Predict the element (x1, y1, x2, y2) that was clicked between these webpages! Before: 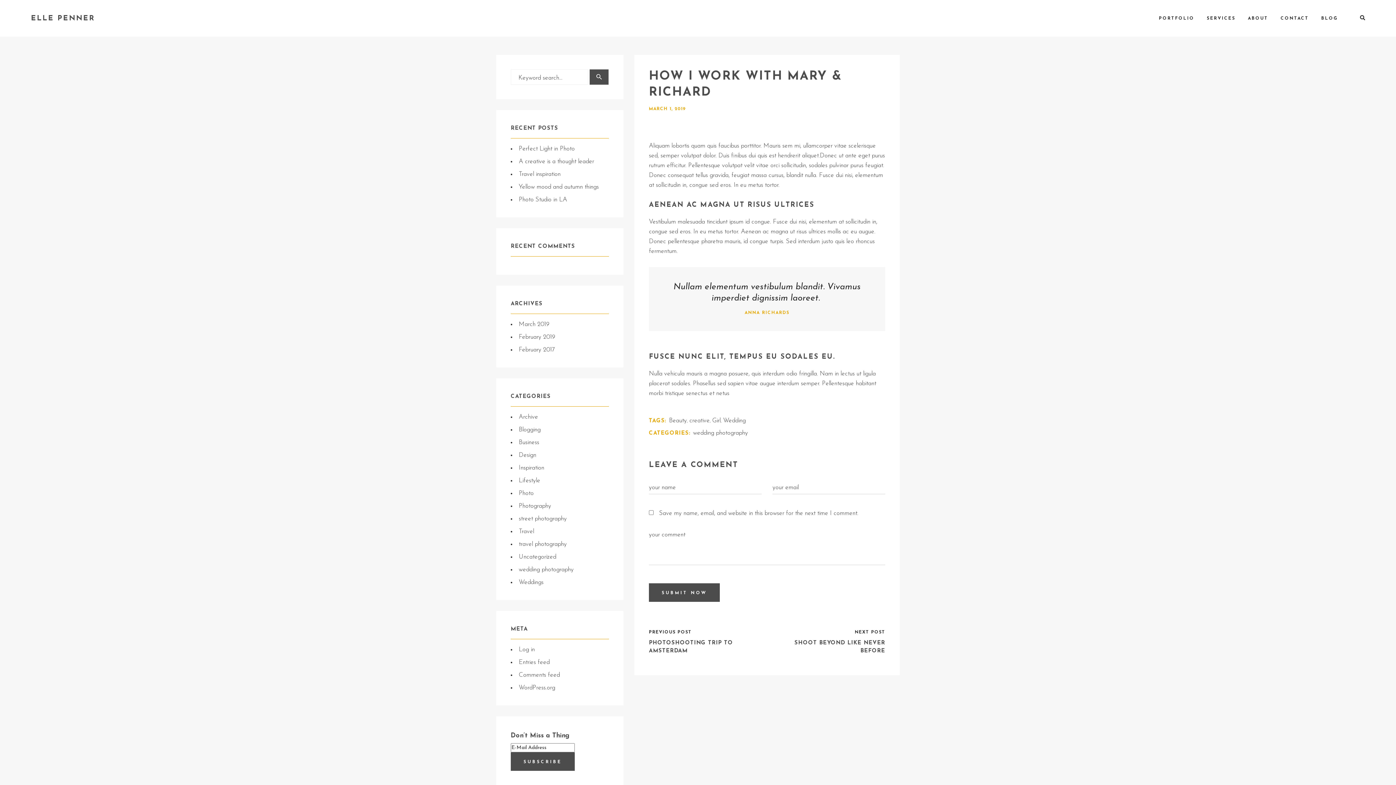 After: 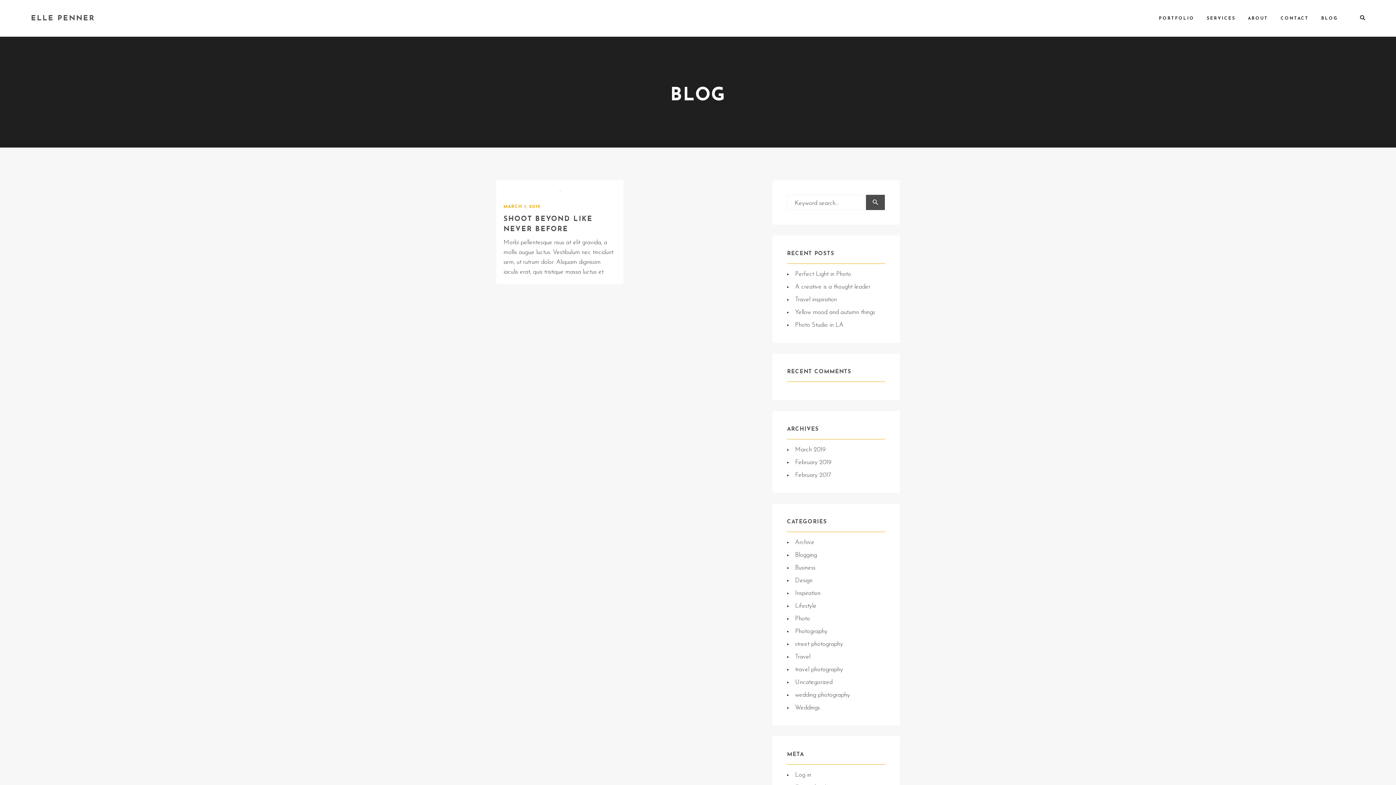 Action: label: street photography bbox: (518, 516, 566, 522)